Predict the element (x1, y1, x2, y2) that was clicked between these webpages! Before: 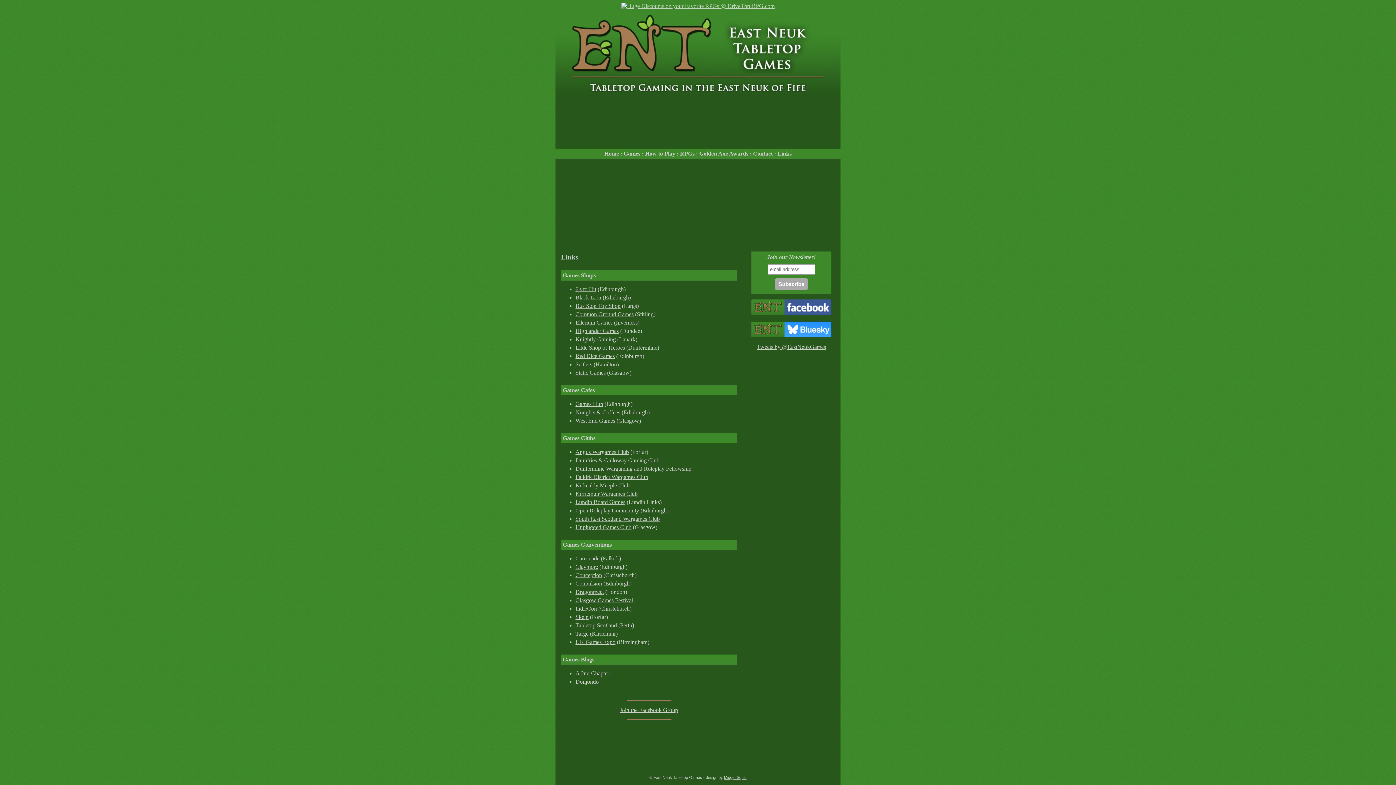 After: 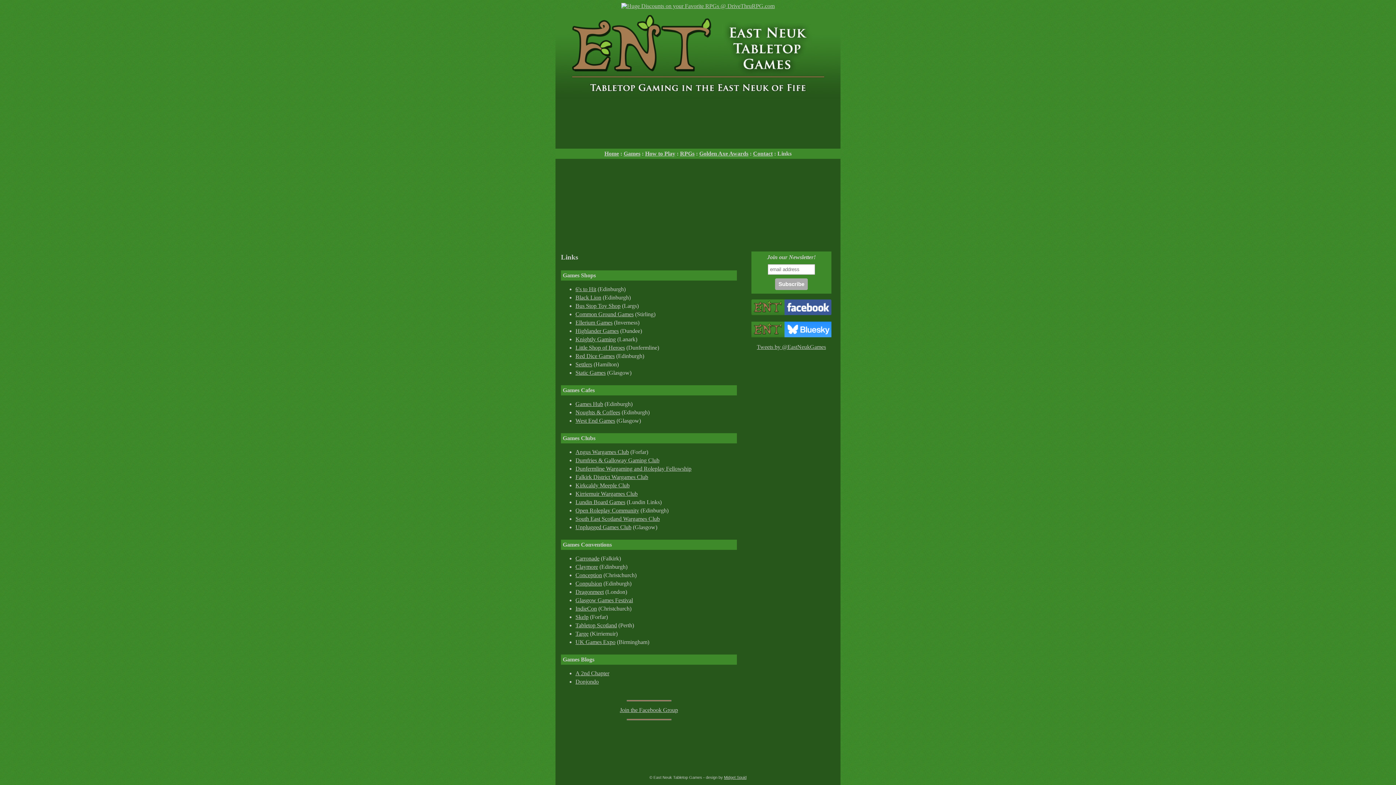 Action: label: Dumfries & Galloway Gaming Club bbox: (575, 457, 659, 463)